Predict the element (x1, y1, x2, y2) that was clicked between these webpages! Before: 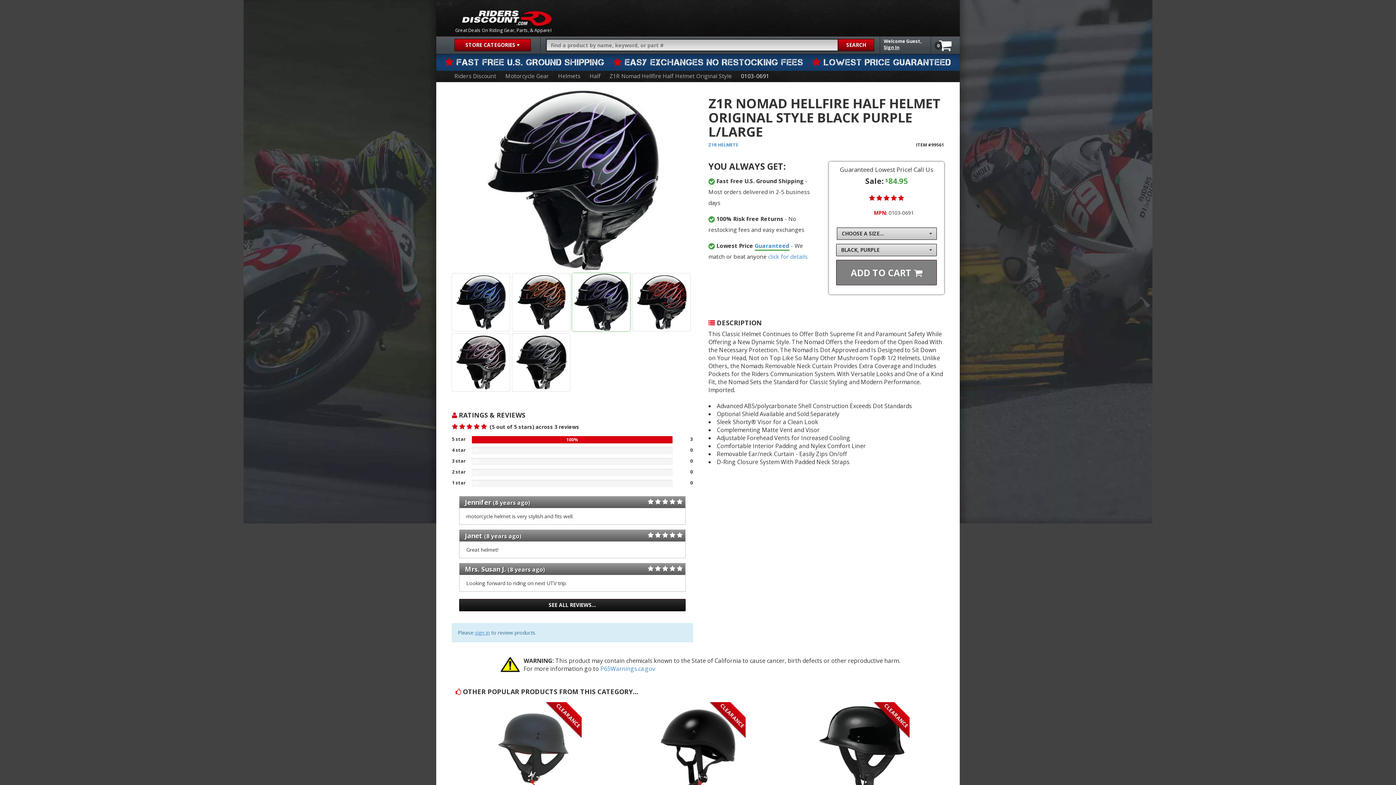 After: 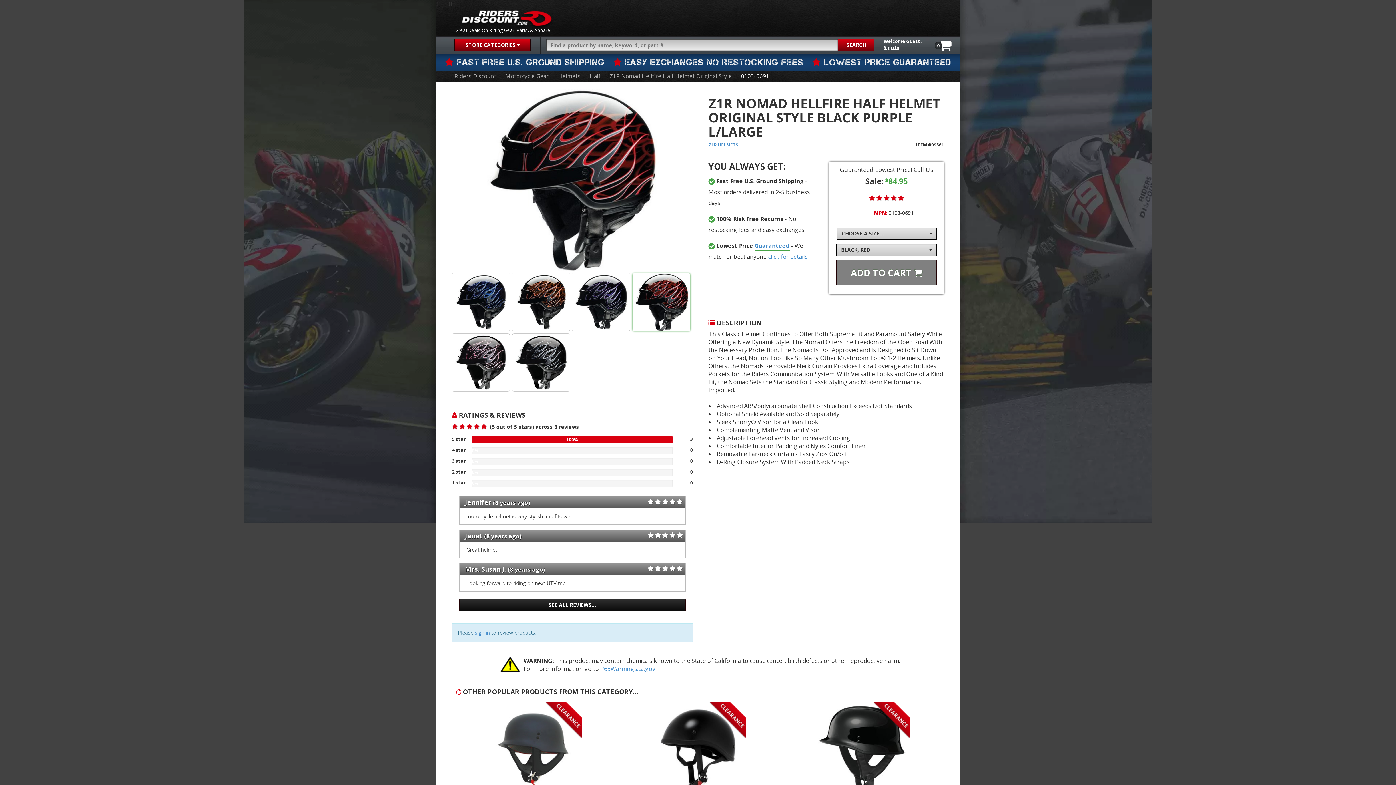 Action: bbox: (632, 273, 690, 331)